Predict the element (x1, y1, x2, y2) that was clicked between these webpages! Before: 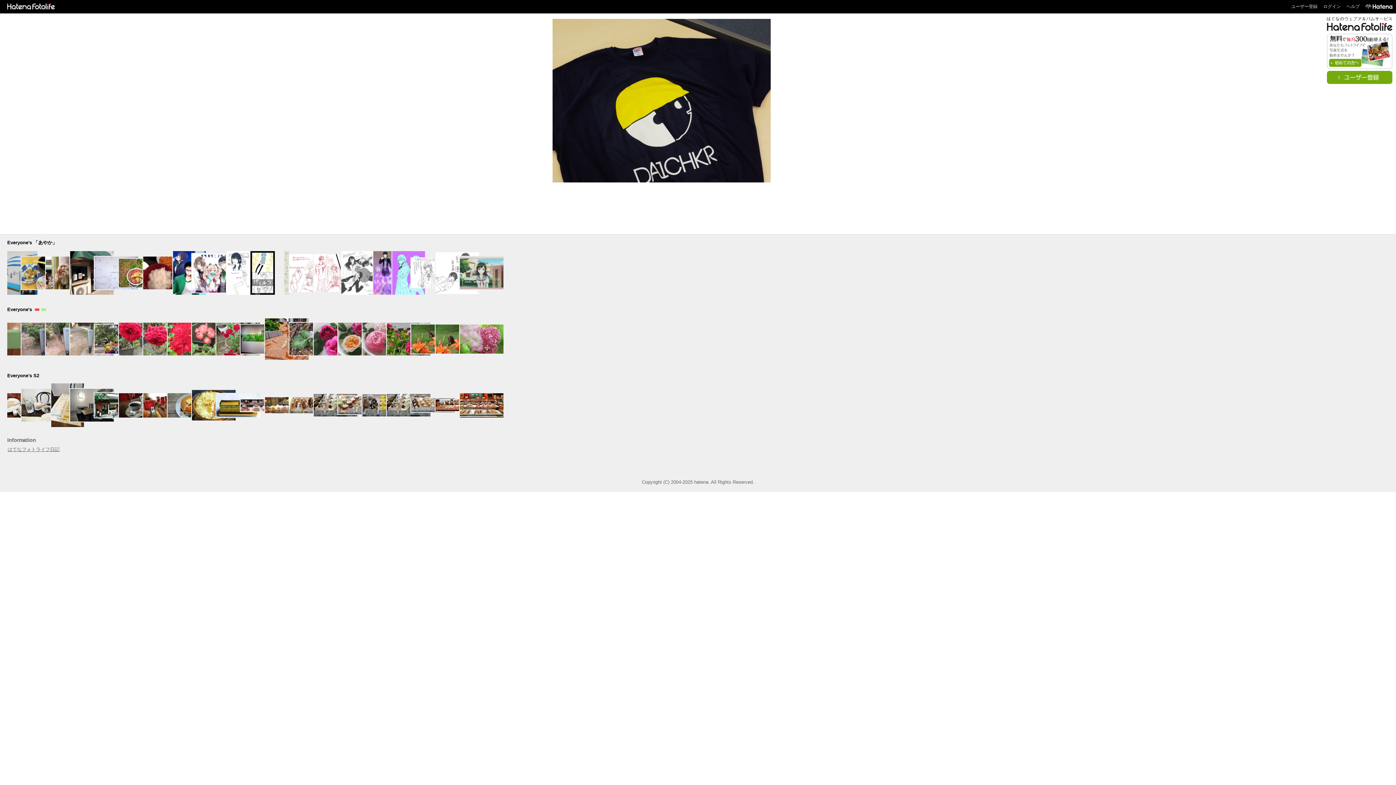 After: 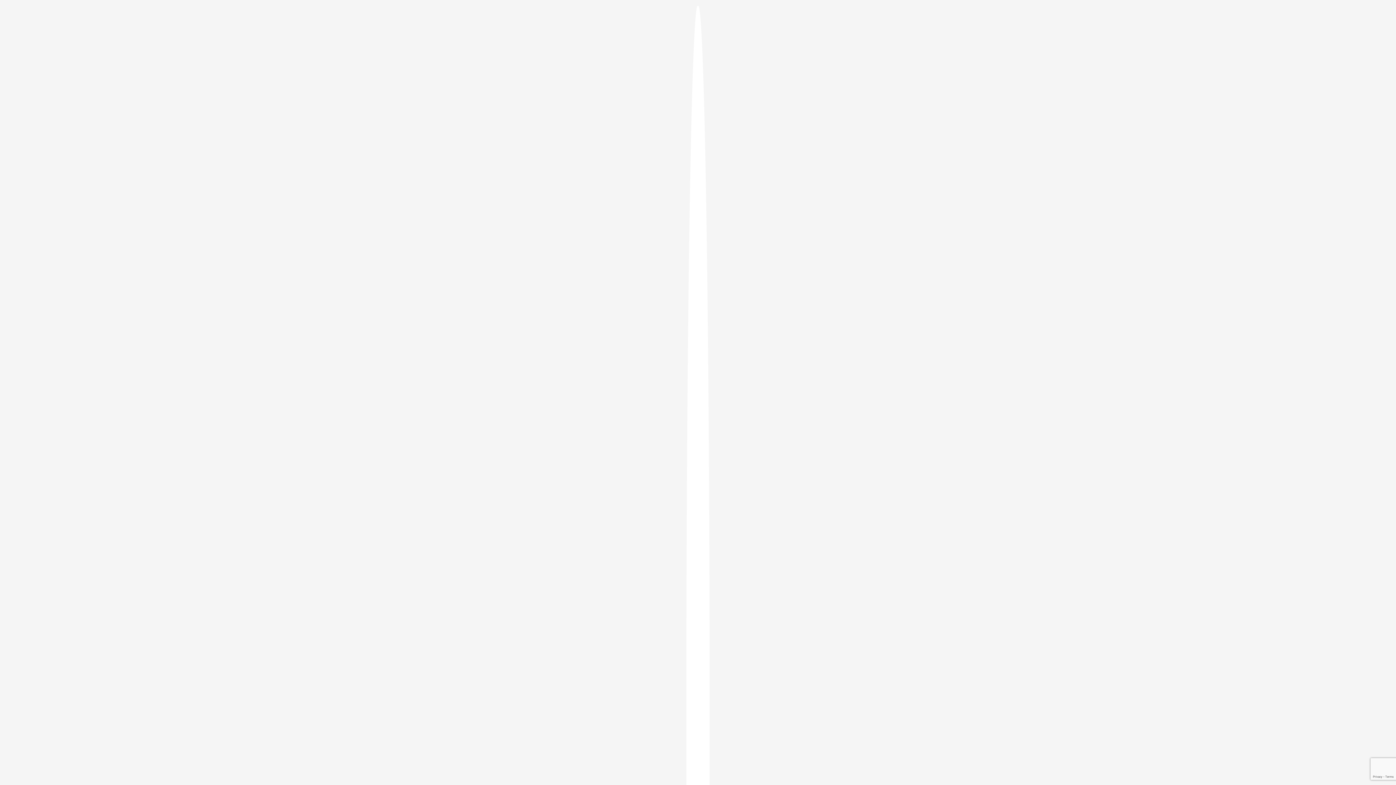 Action: bbox: (1327, 77, 1392, 83)